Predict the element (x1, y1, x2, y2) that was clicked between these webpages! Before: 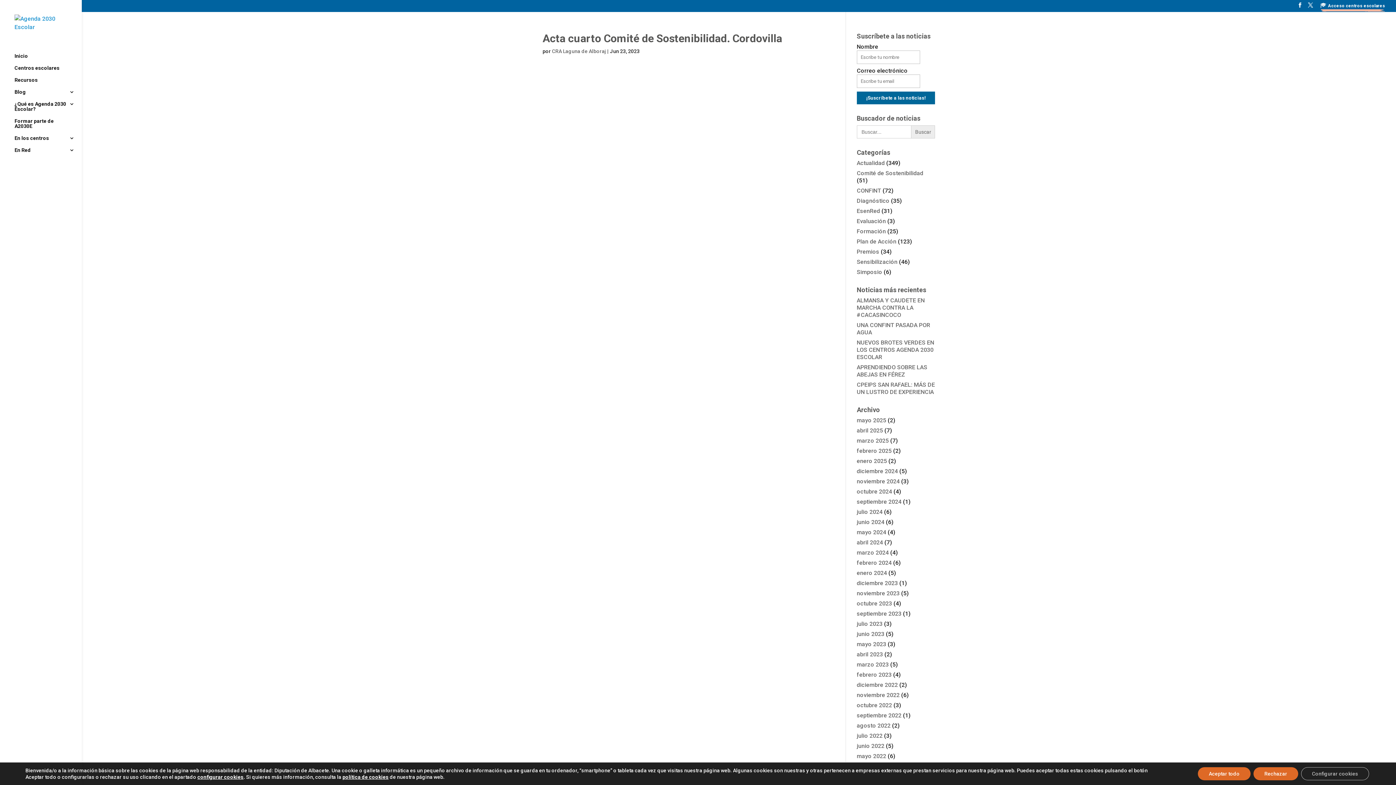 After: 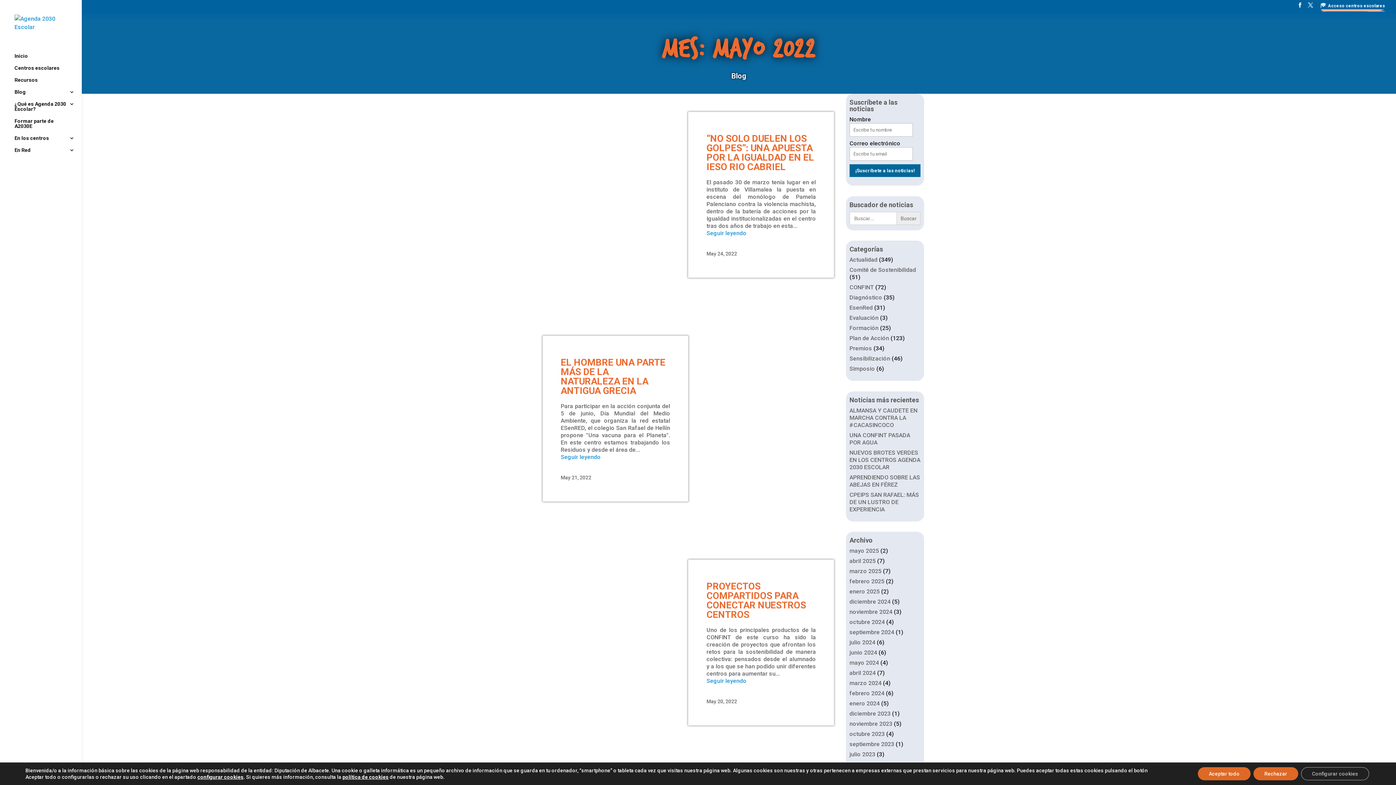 Action: bbox: (857, 752, 886, 759) label: mayo 2022